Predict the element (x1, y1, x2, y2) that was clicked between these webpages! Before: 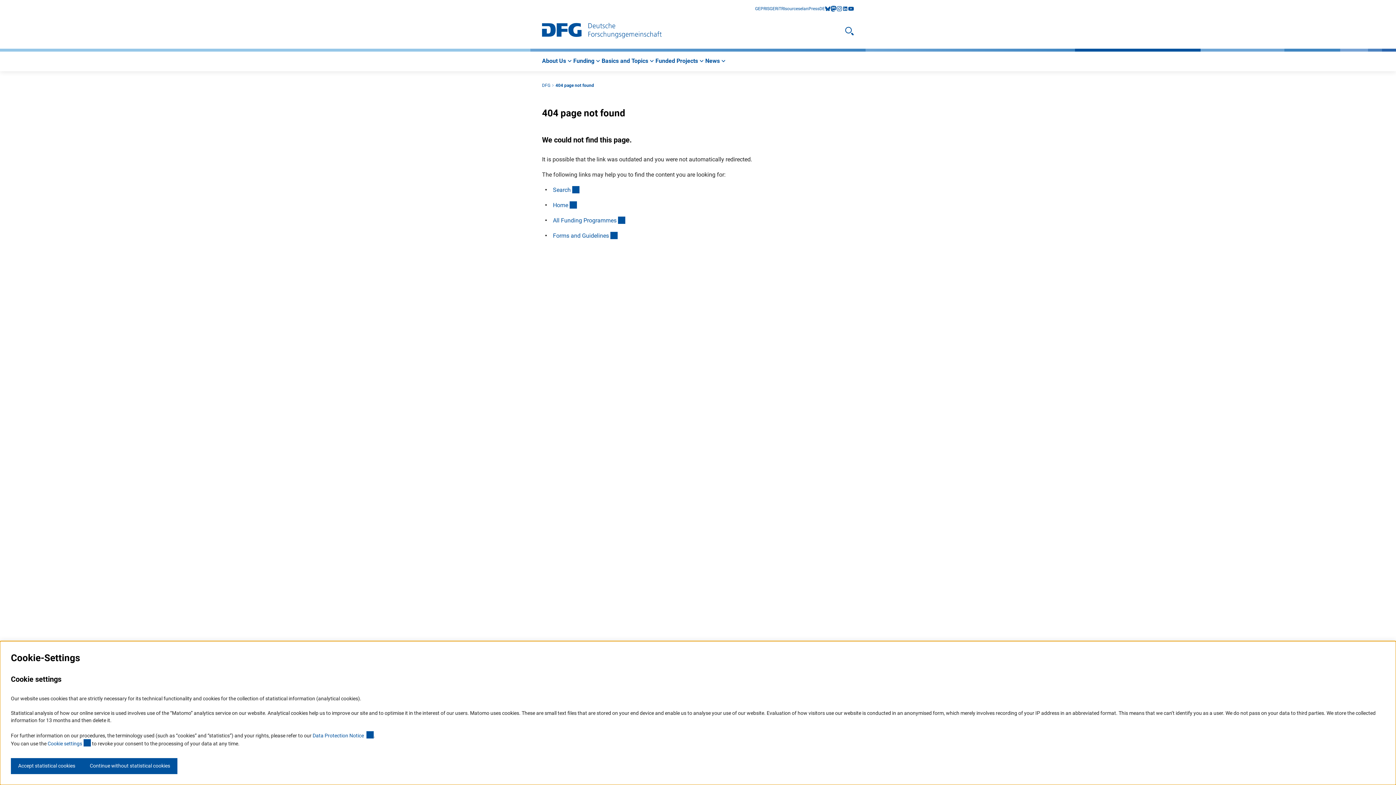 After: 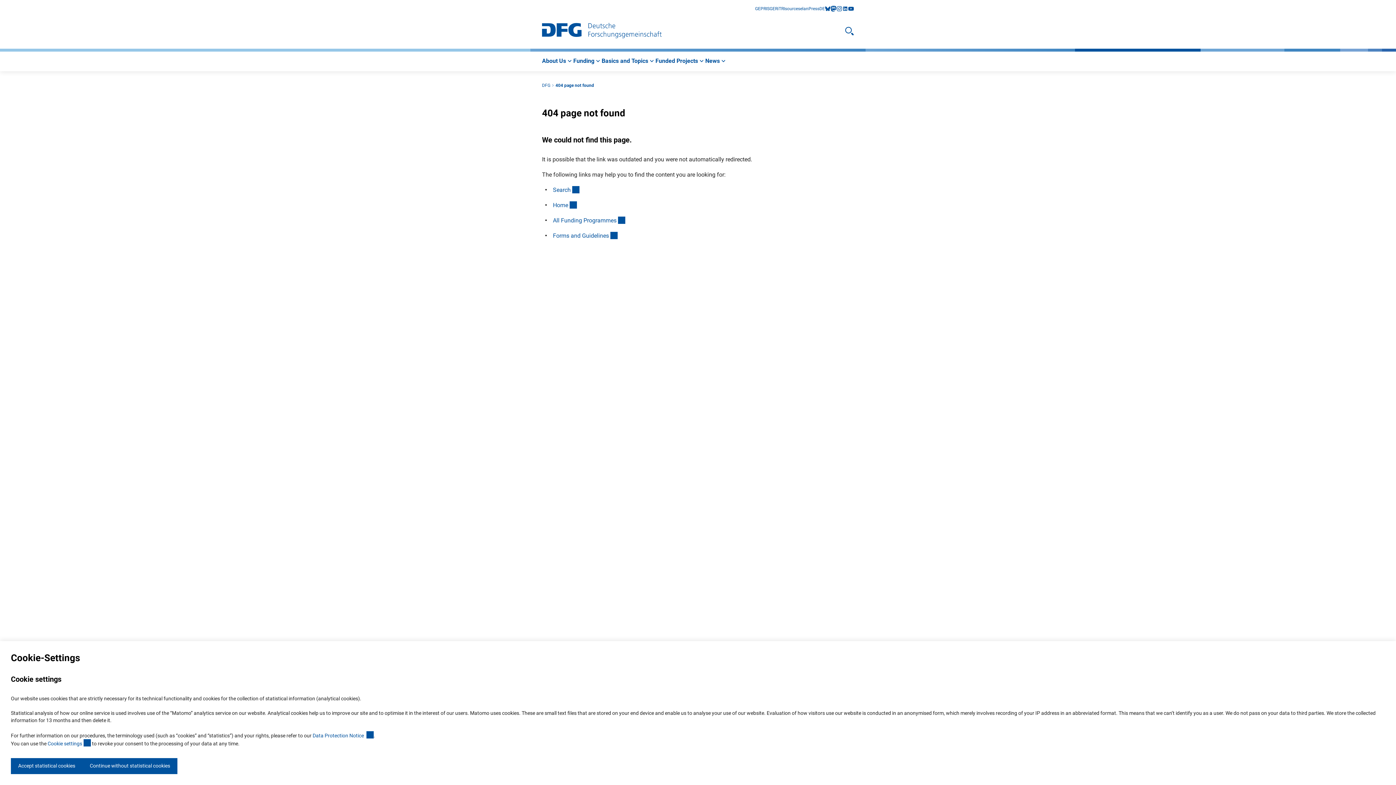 Action: label: instagram bbox: (836, 5, 842, 11)